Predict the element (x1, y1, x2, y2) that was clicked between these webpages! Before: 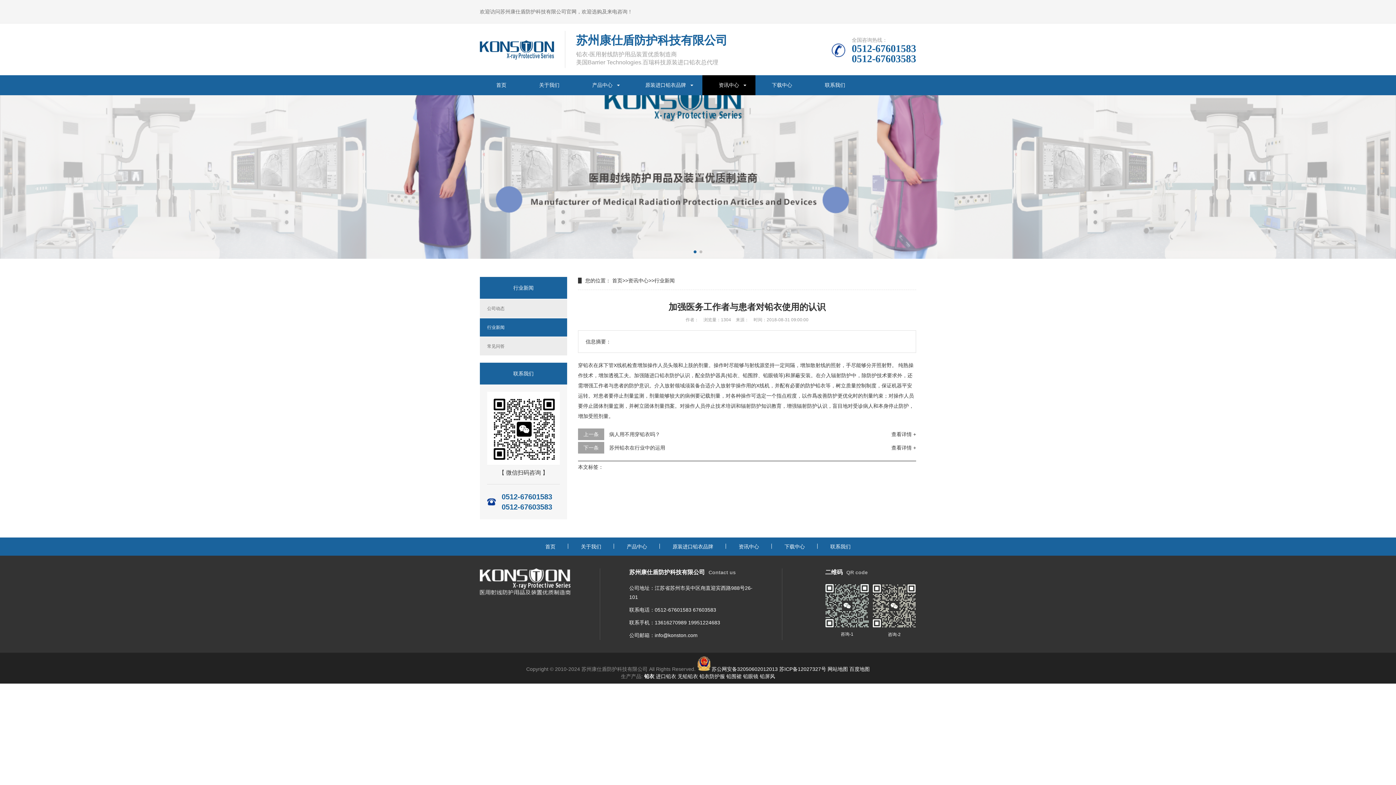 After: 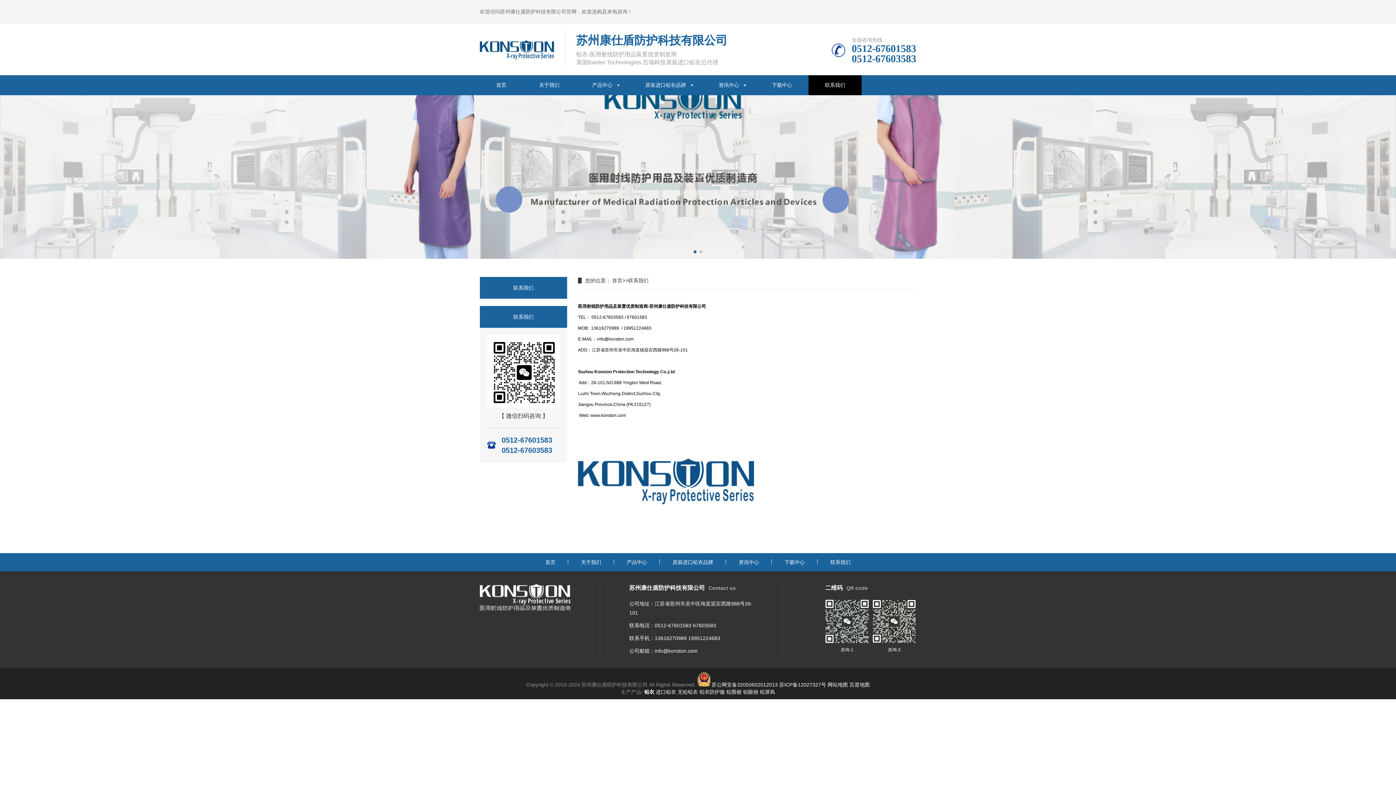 Action: label: 联系我们 bbox: (808, 75, 861, 95)